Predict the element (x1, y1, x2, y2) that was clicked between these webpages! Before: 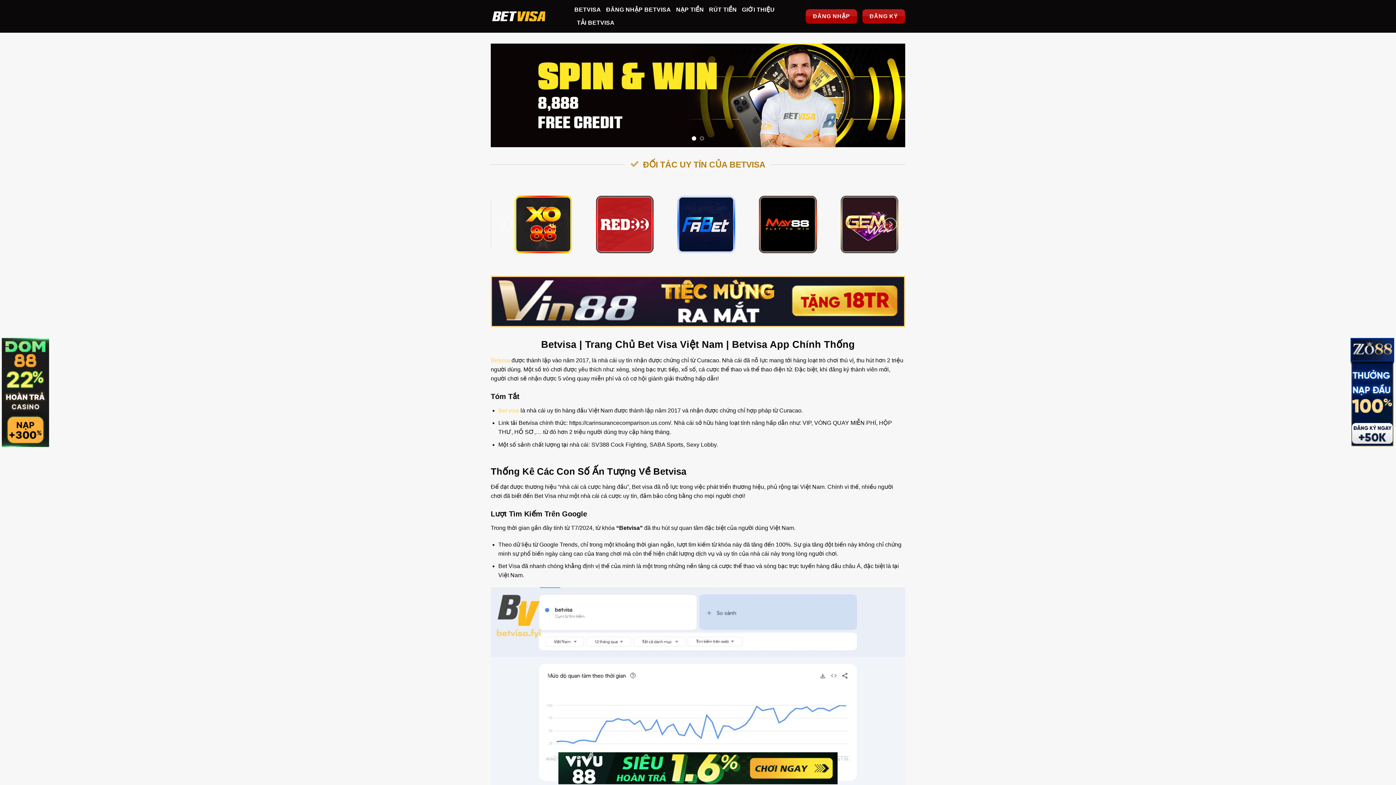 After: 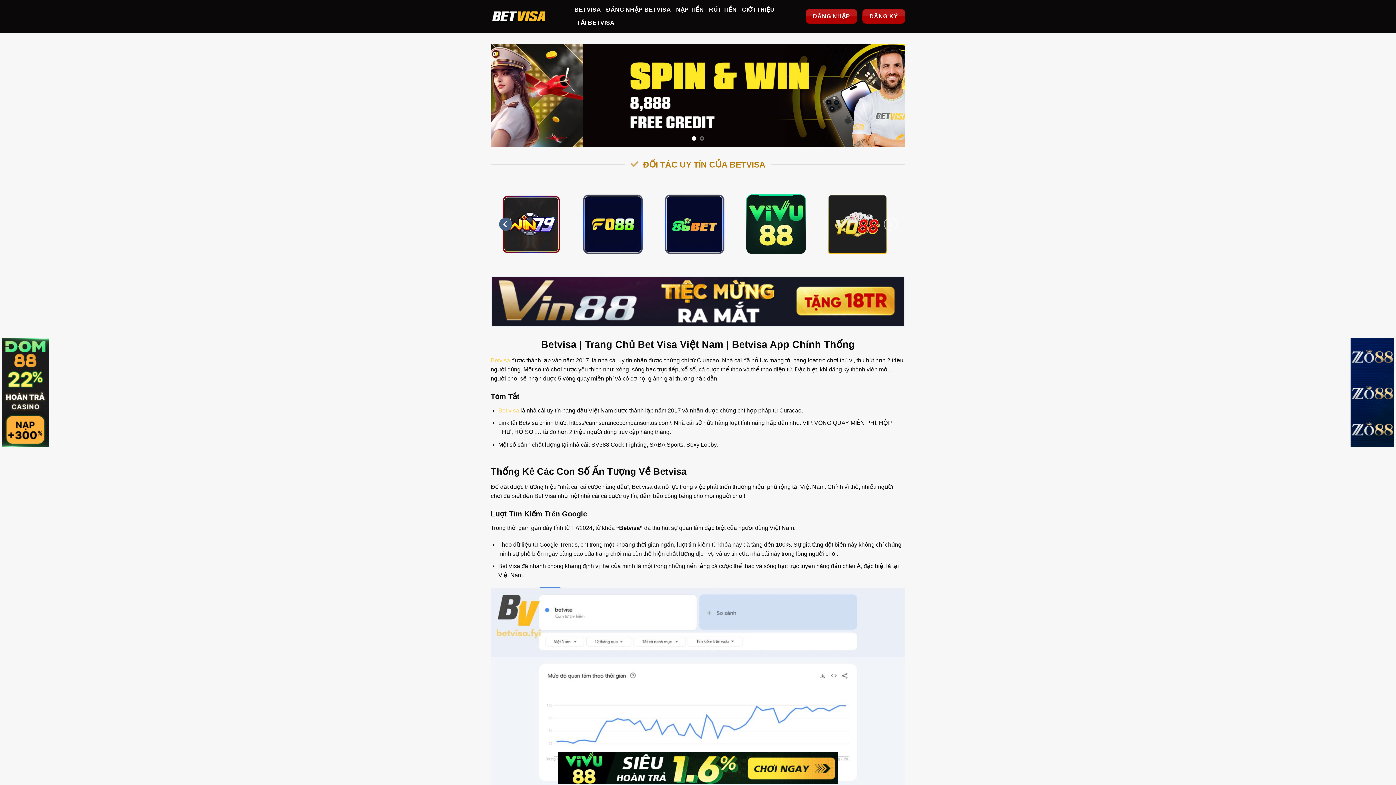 Action: label: Previous bbox: (499, 216, 512, 232)